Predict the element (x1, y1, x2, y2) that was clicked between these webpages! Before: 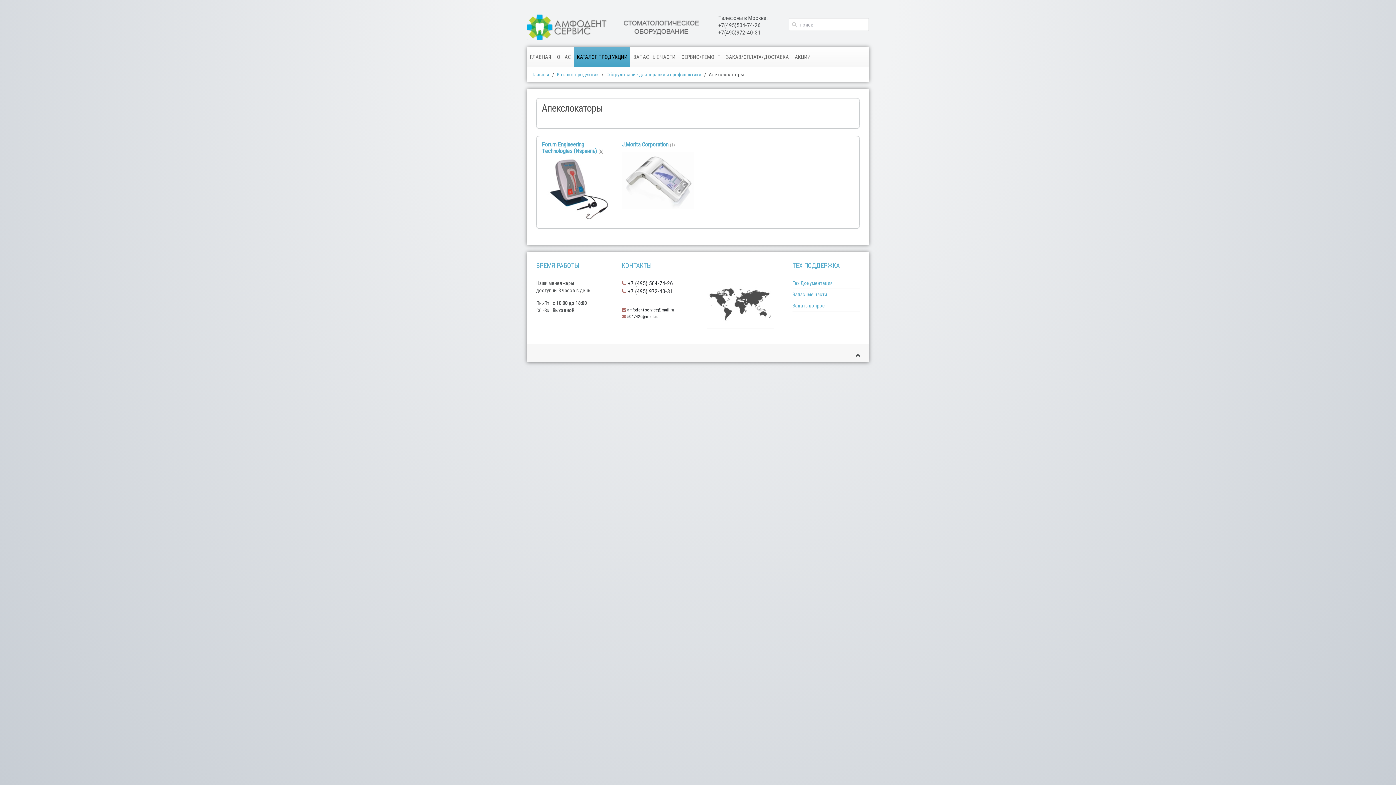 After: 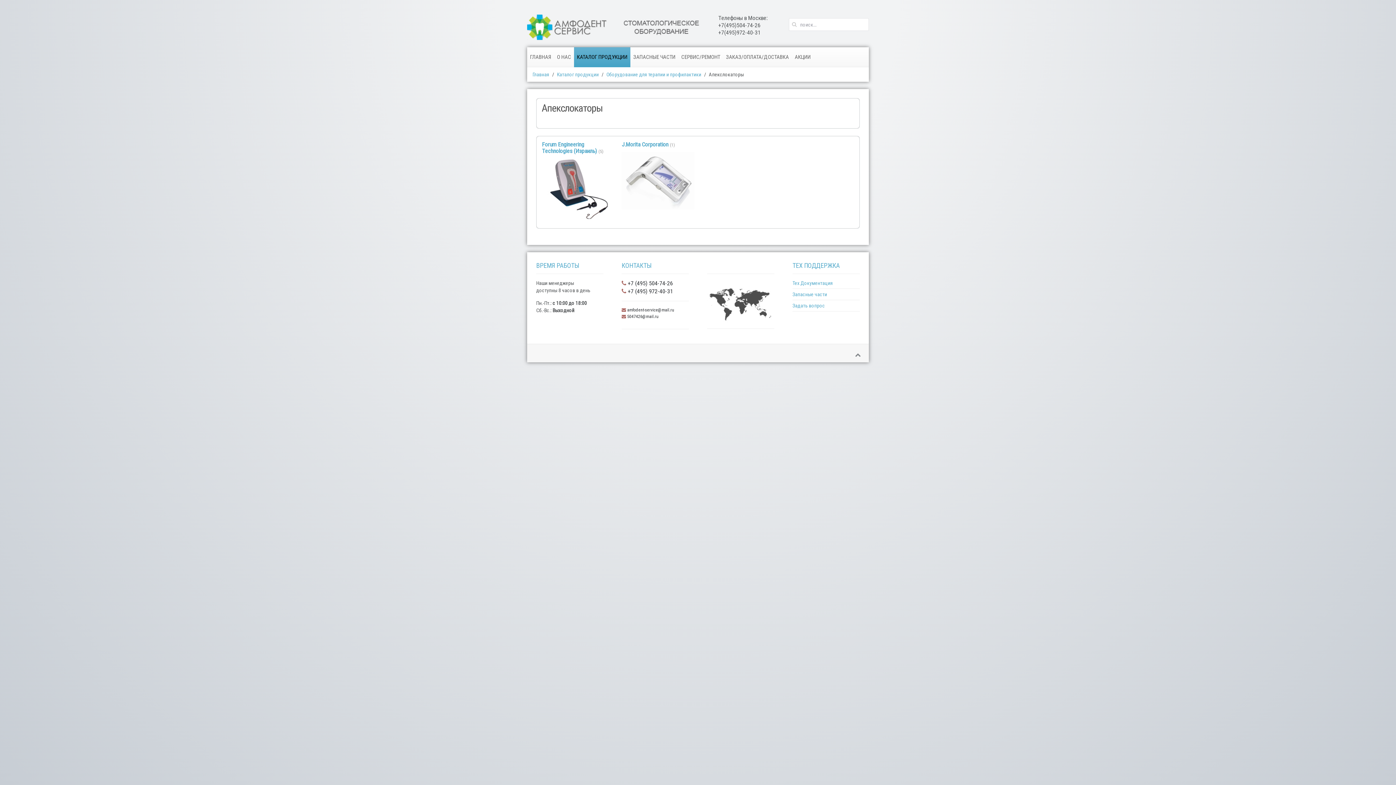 Action: bbox: (854, 351, 861, 358)